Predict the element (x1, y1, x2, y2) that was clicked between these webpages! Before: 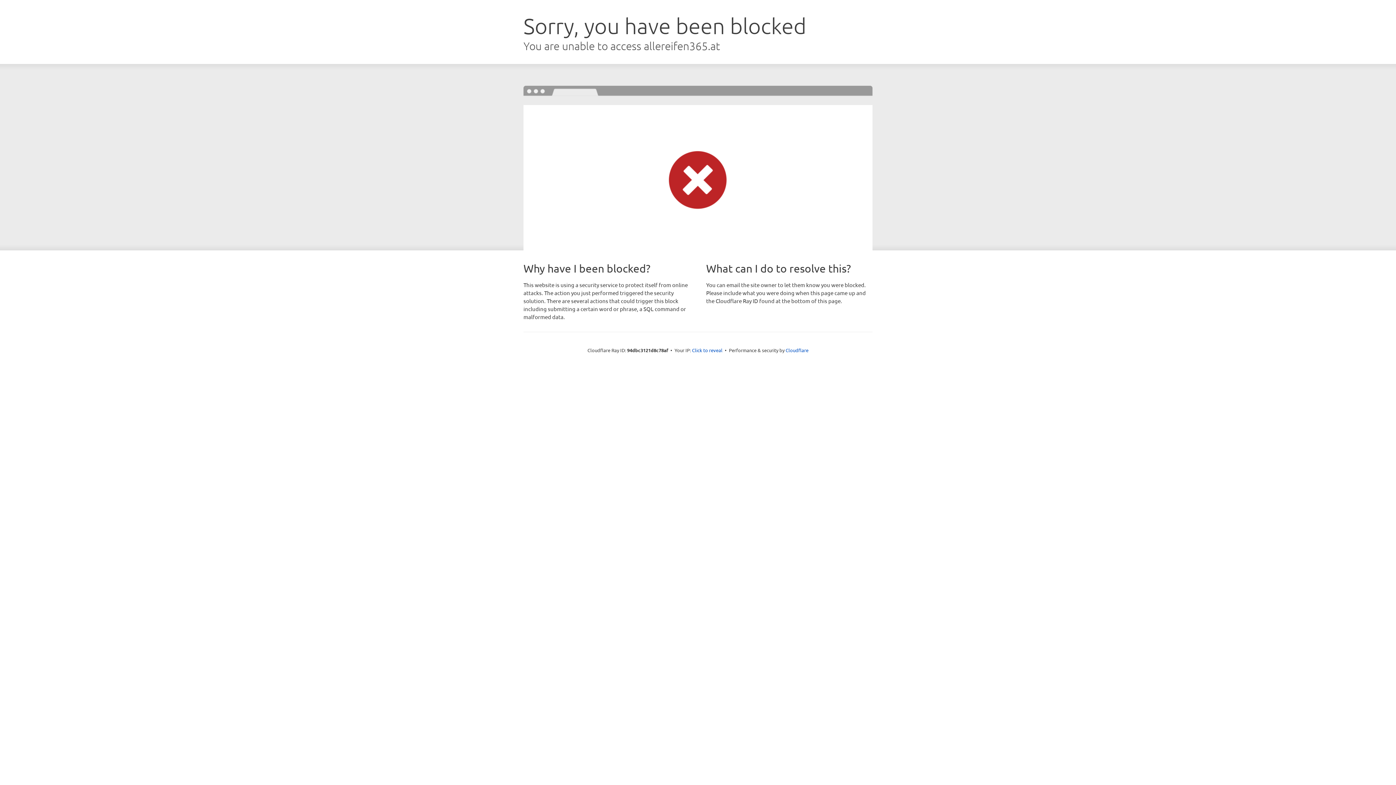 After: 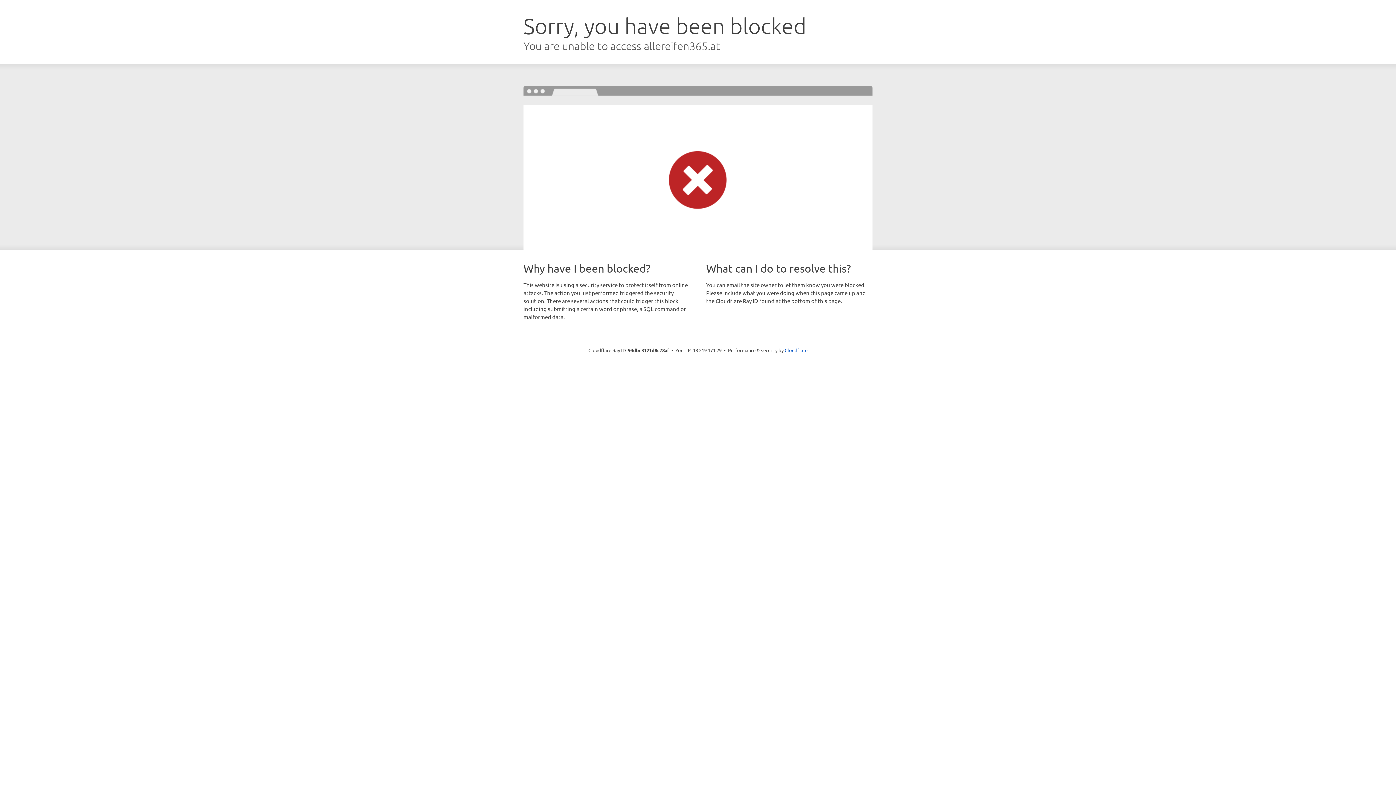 Action: label: Click to reveal bbox: (692, 346, 722, 353)